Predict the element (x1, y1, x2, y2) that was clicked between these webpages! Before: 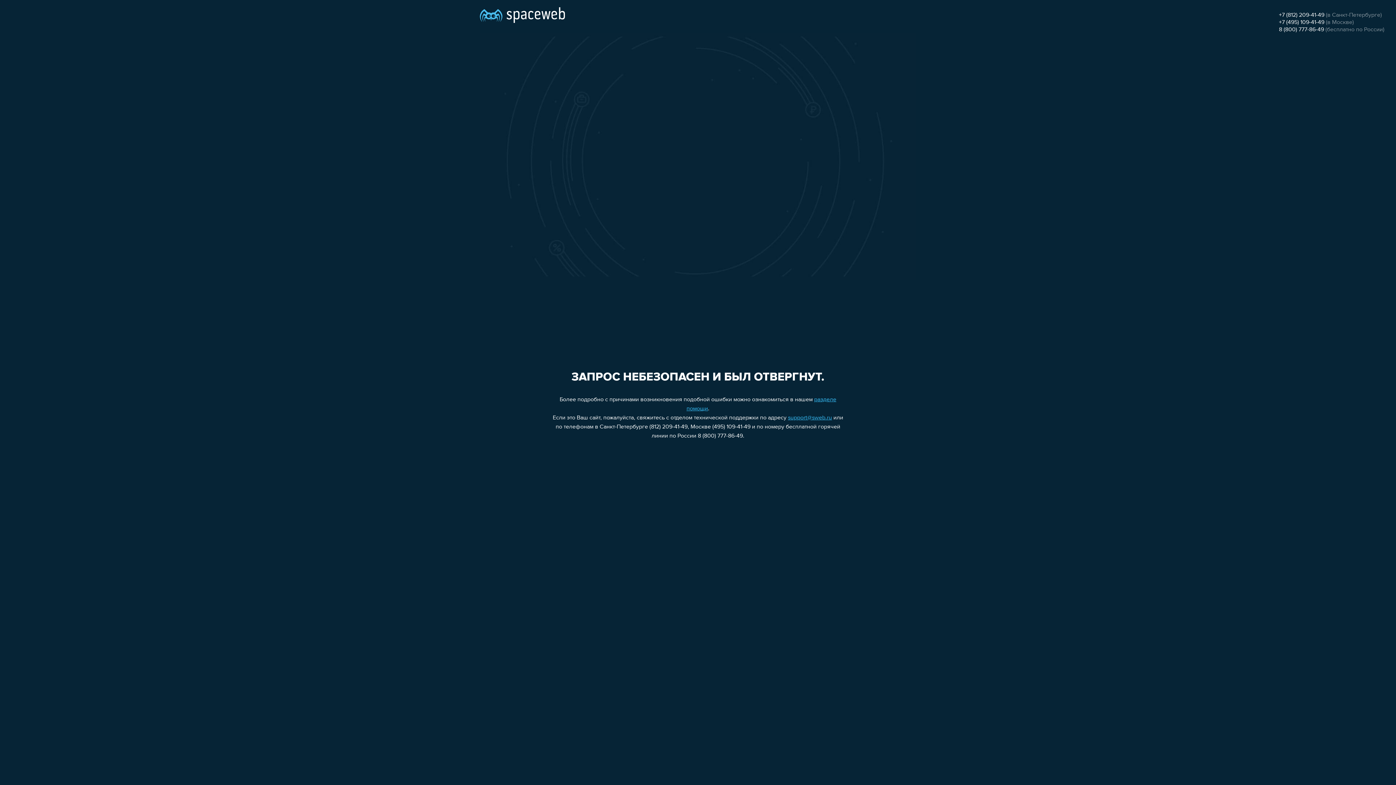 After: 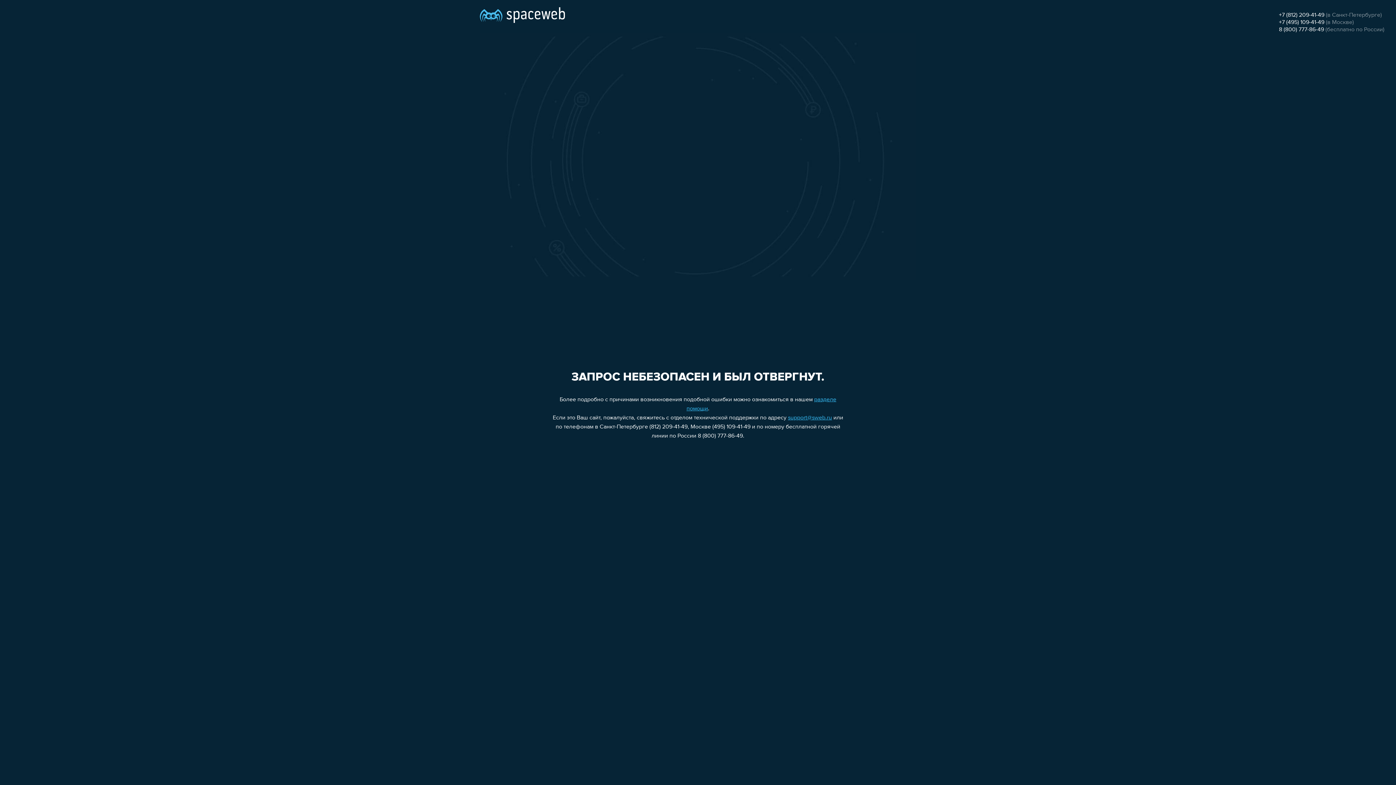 Action: bbox: (1279, 12, 1324, 18) label: +7 (812) 209-41-49